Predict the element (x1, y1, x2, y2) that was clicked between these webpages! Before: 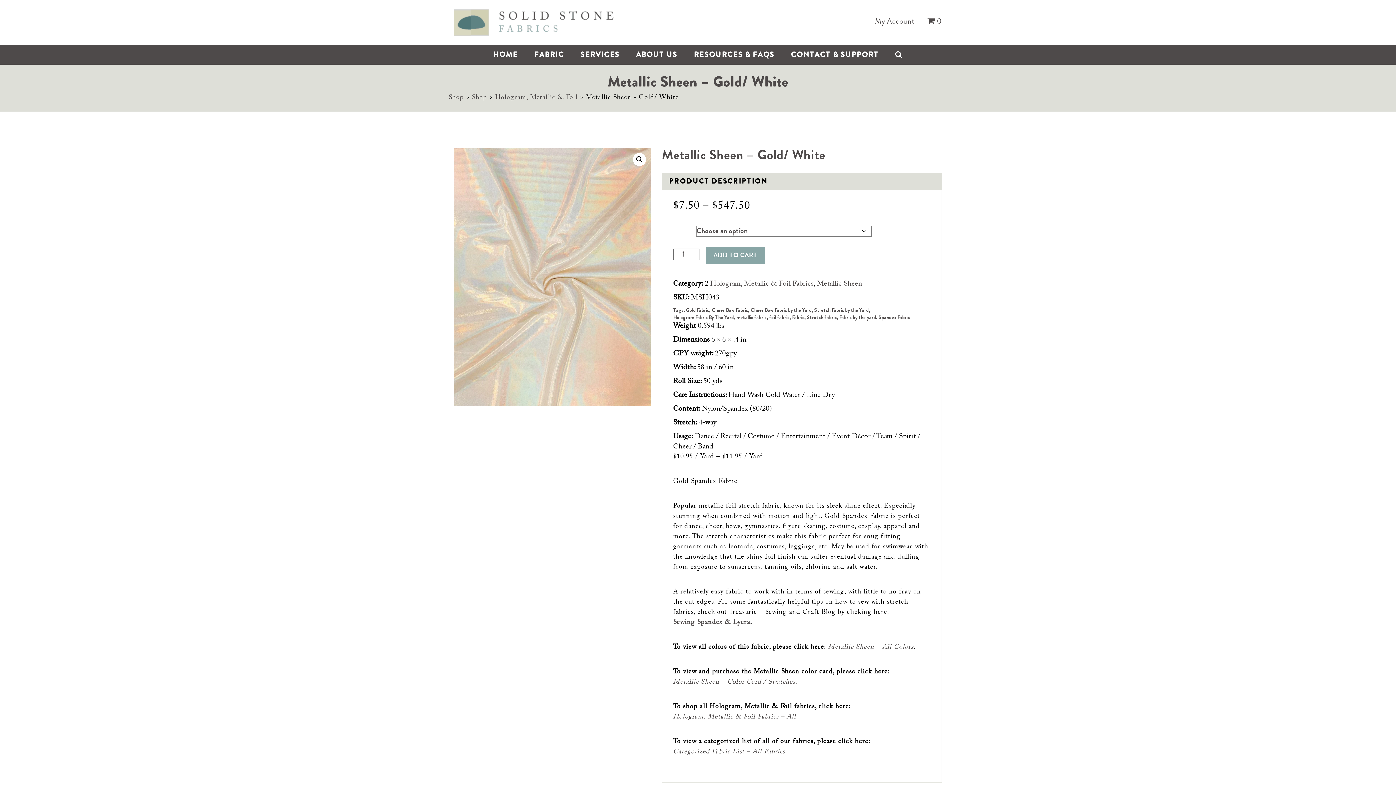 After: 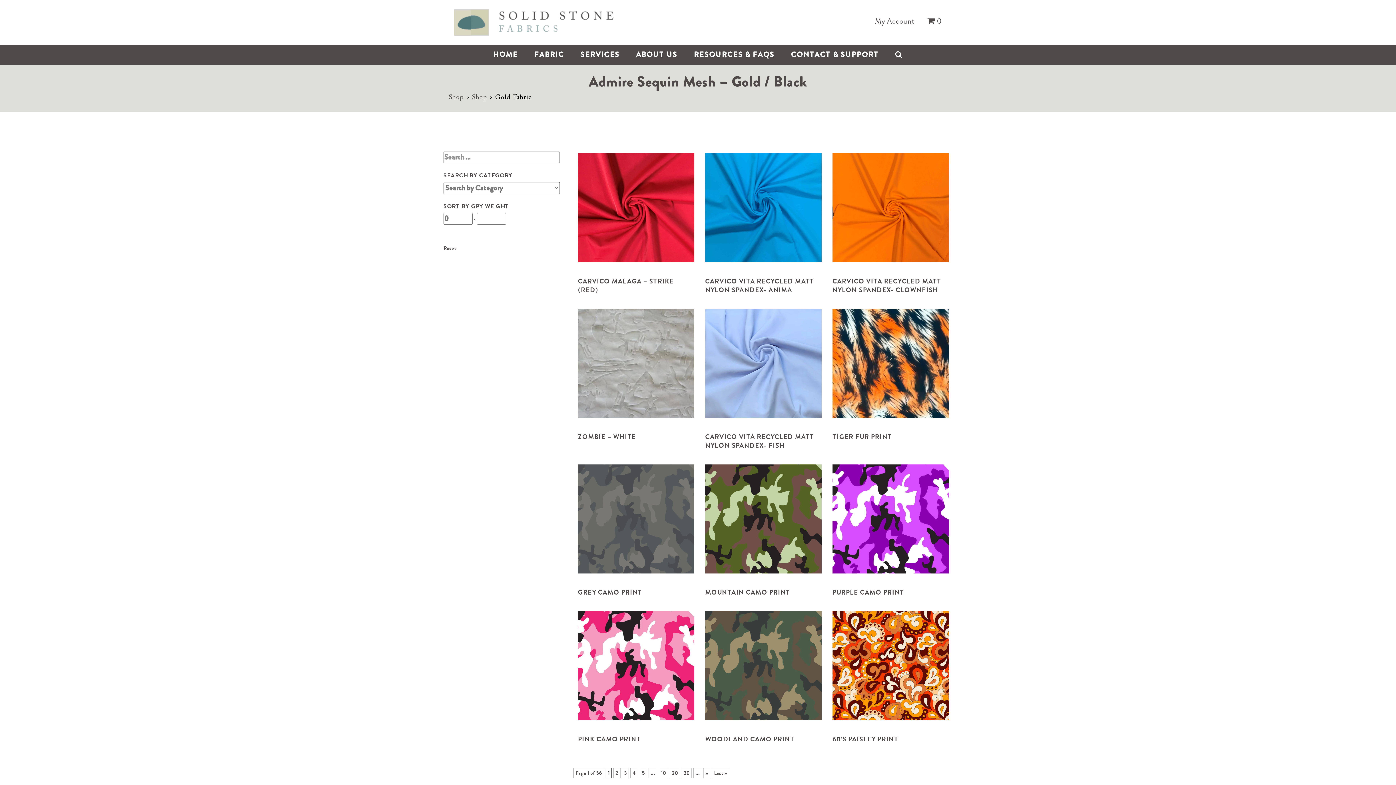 Action: label: Gold Fabric bbox: (686, 306, 709, 313)